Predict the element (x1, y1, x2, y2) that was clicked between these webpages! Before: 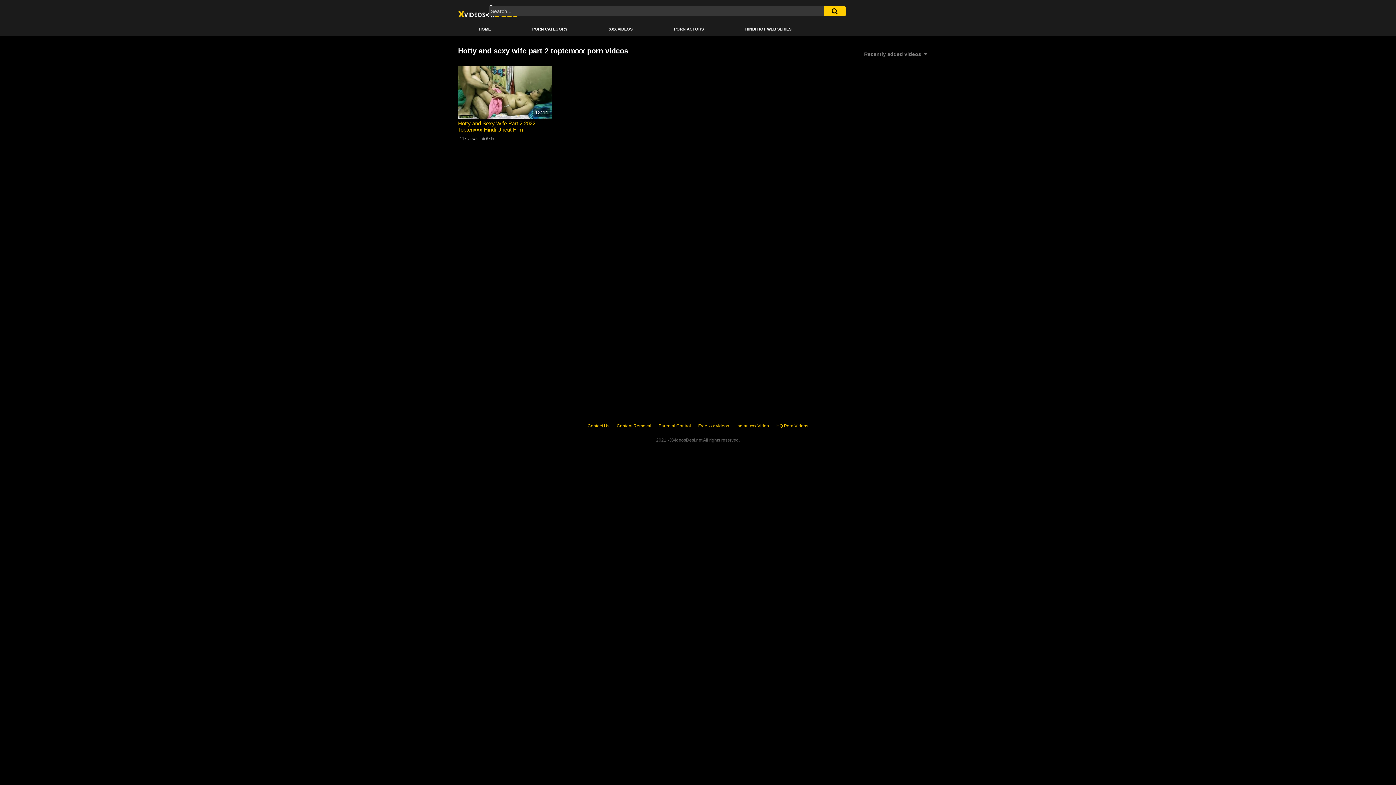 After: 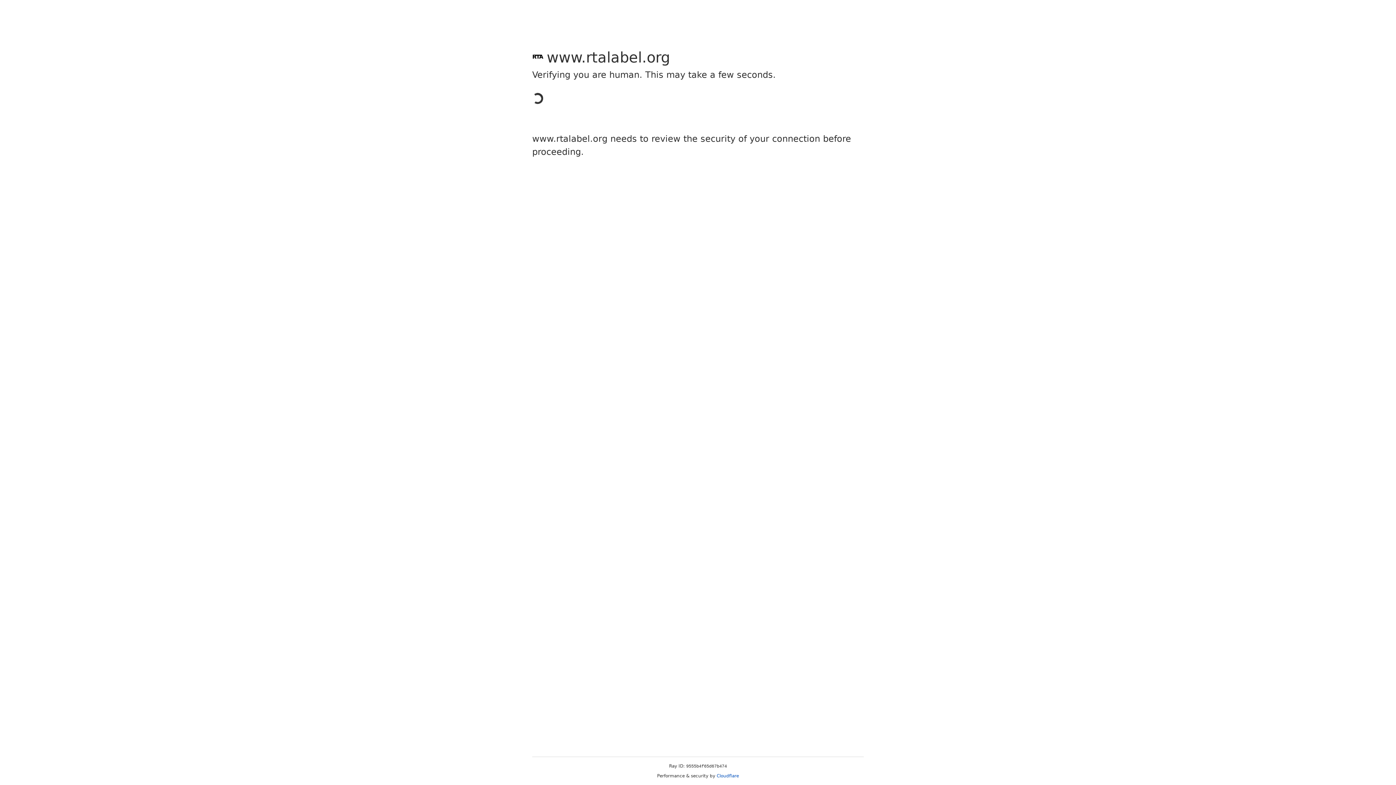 Action: label: Parental Control bbox: (658, 423, 691, 428)